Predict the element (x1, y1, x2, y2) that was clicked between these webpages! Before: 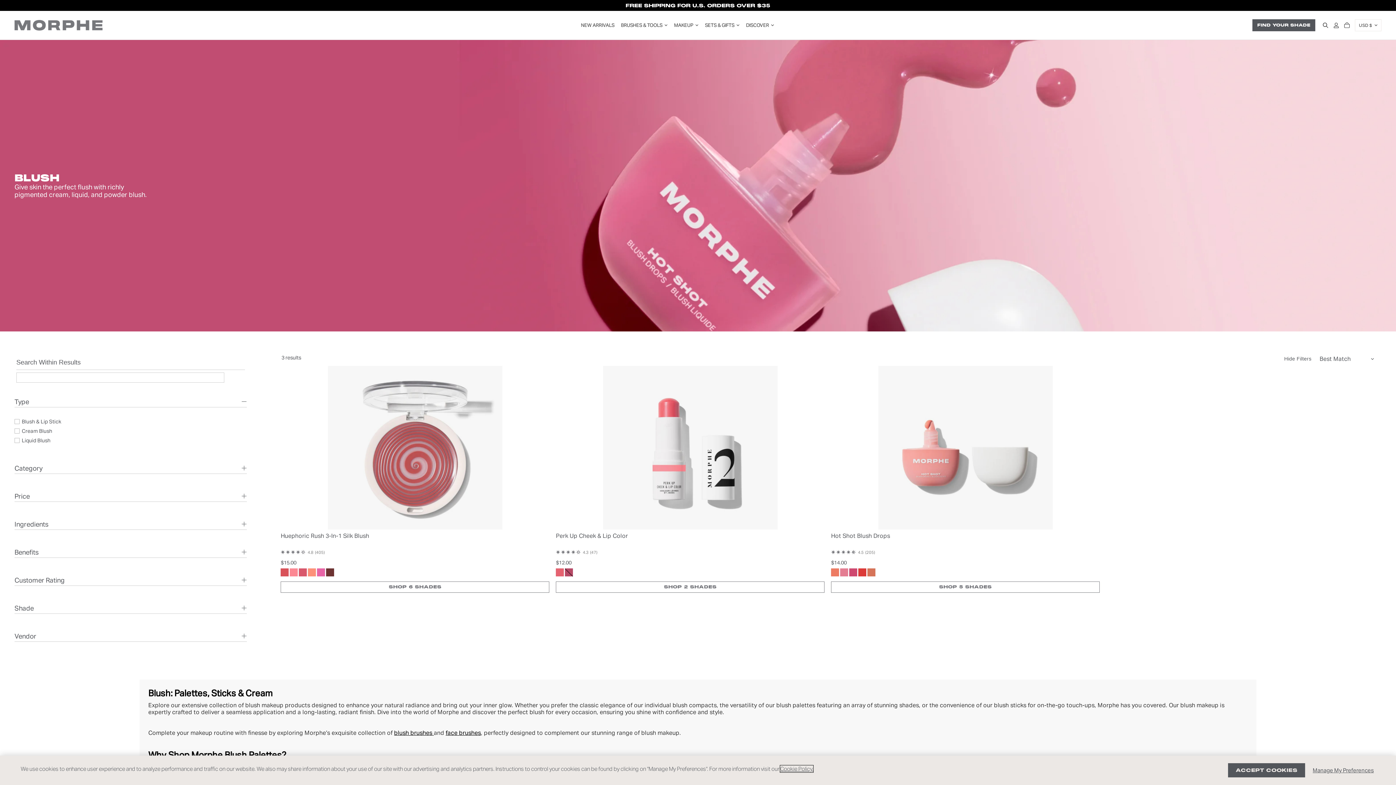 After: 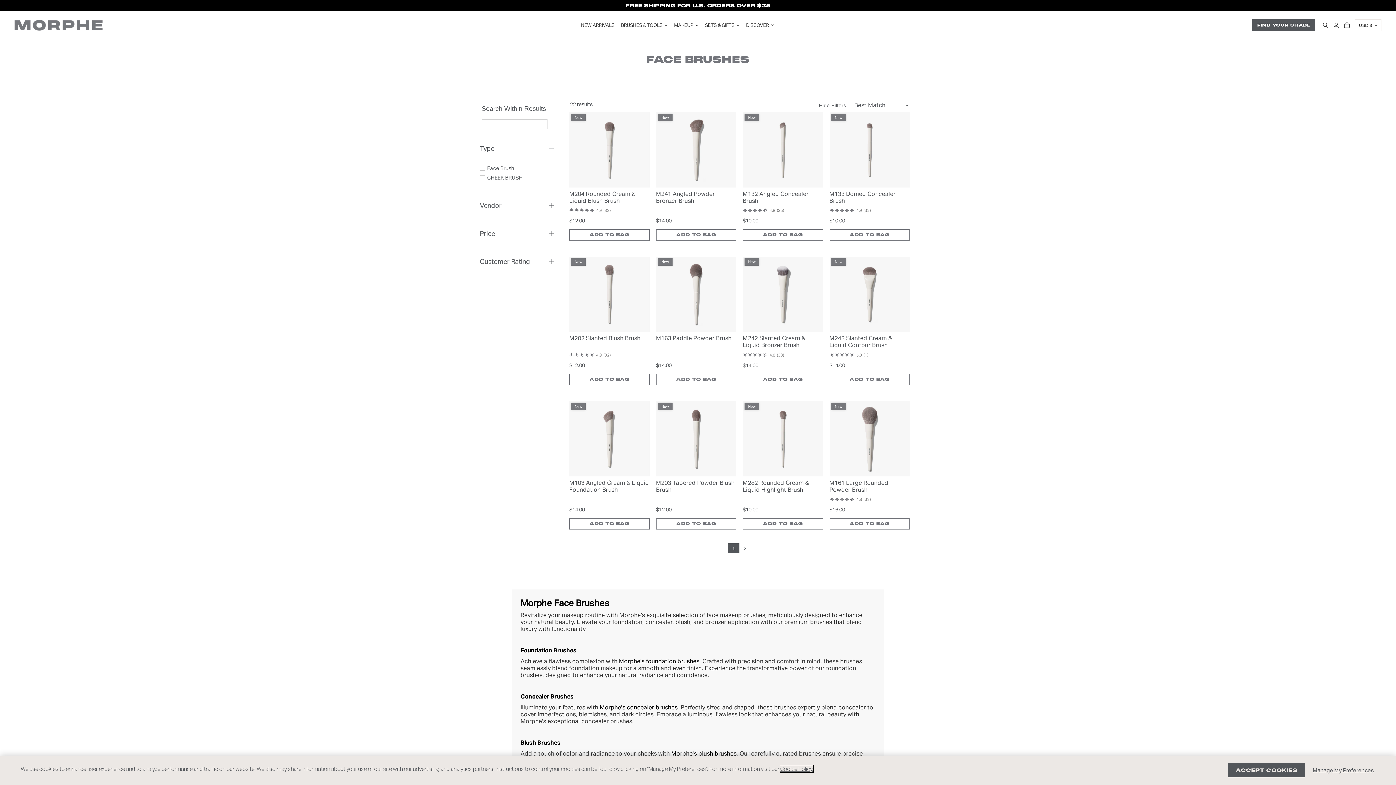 Action: bbox: (445, 729, 481, 737) label: face brushes